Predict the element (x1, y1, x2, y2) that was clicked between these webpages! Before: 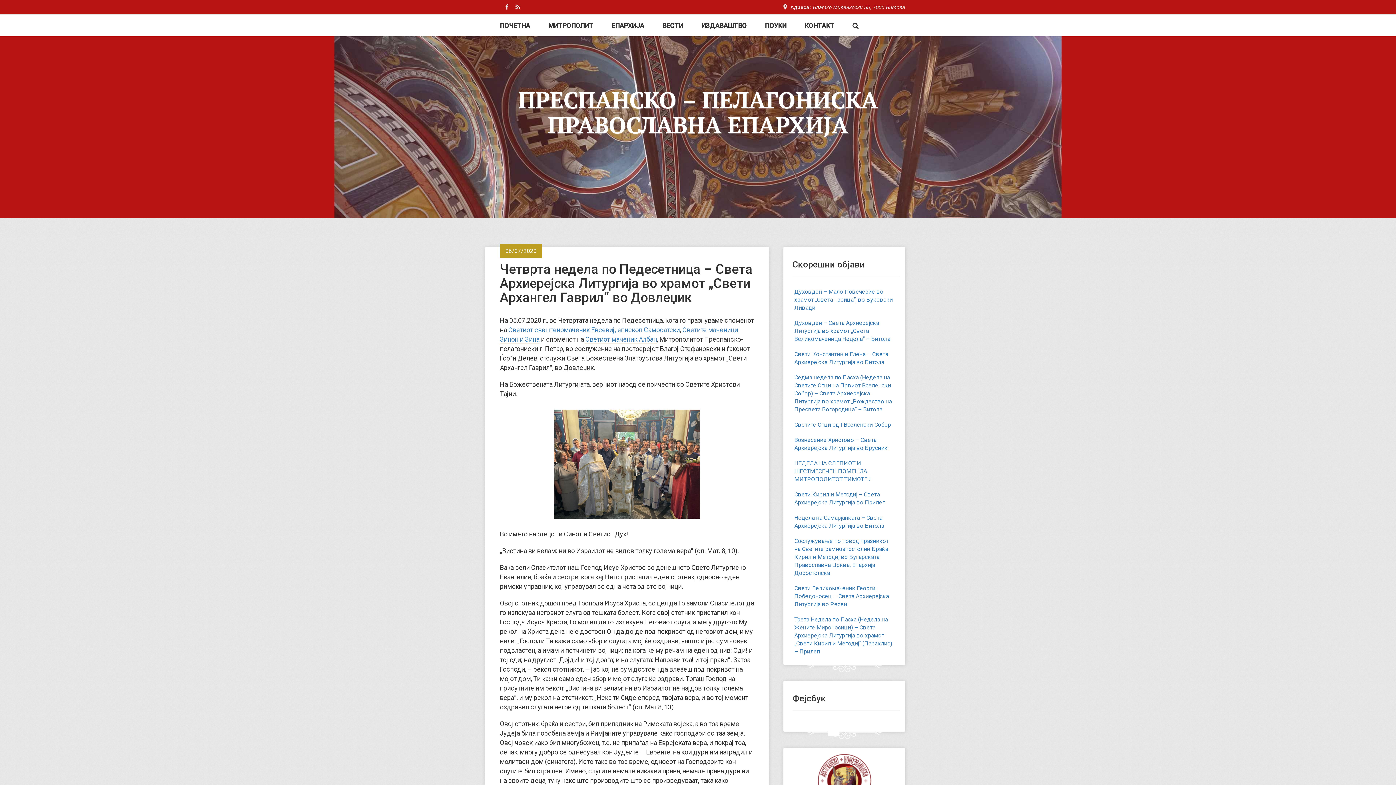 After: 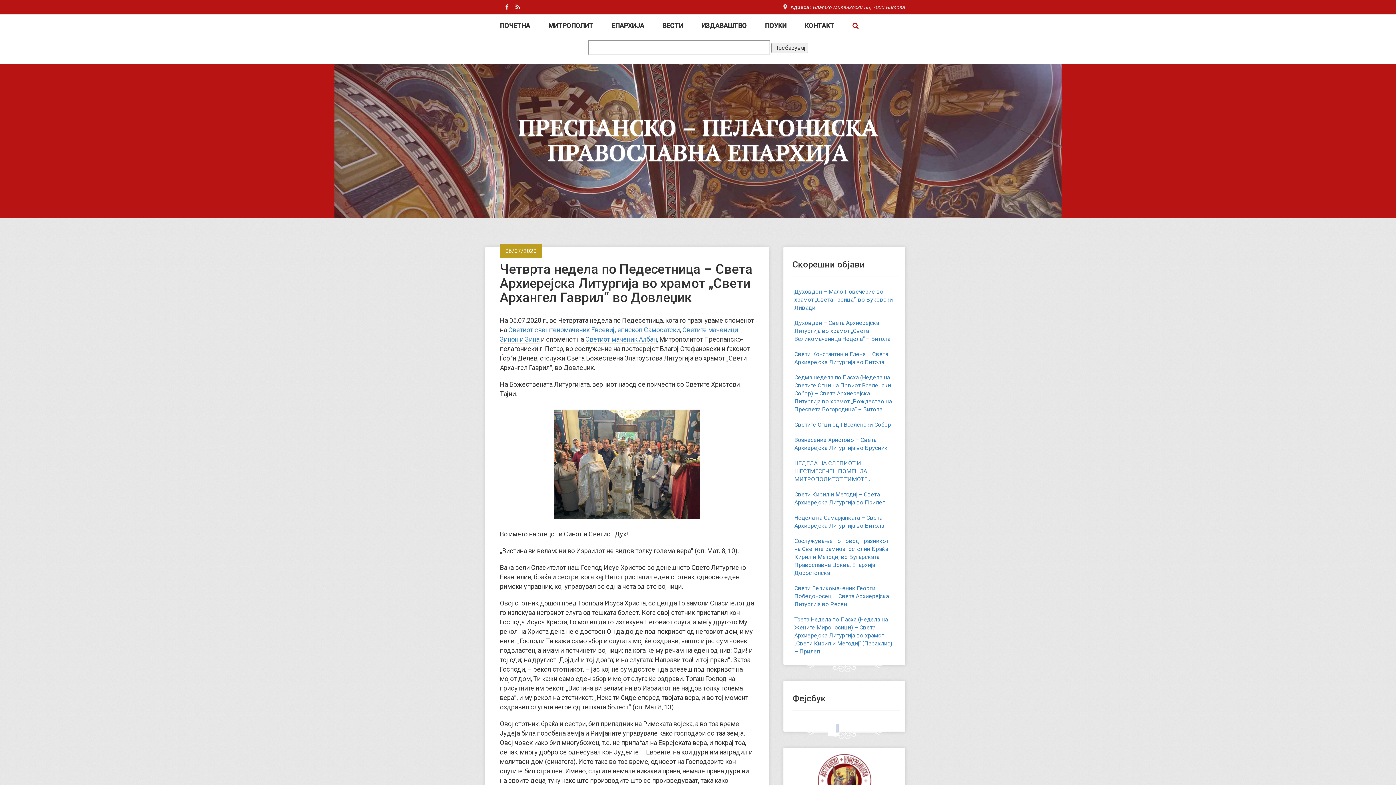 Action: bbox: (843, 20, 868, 31)